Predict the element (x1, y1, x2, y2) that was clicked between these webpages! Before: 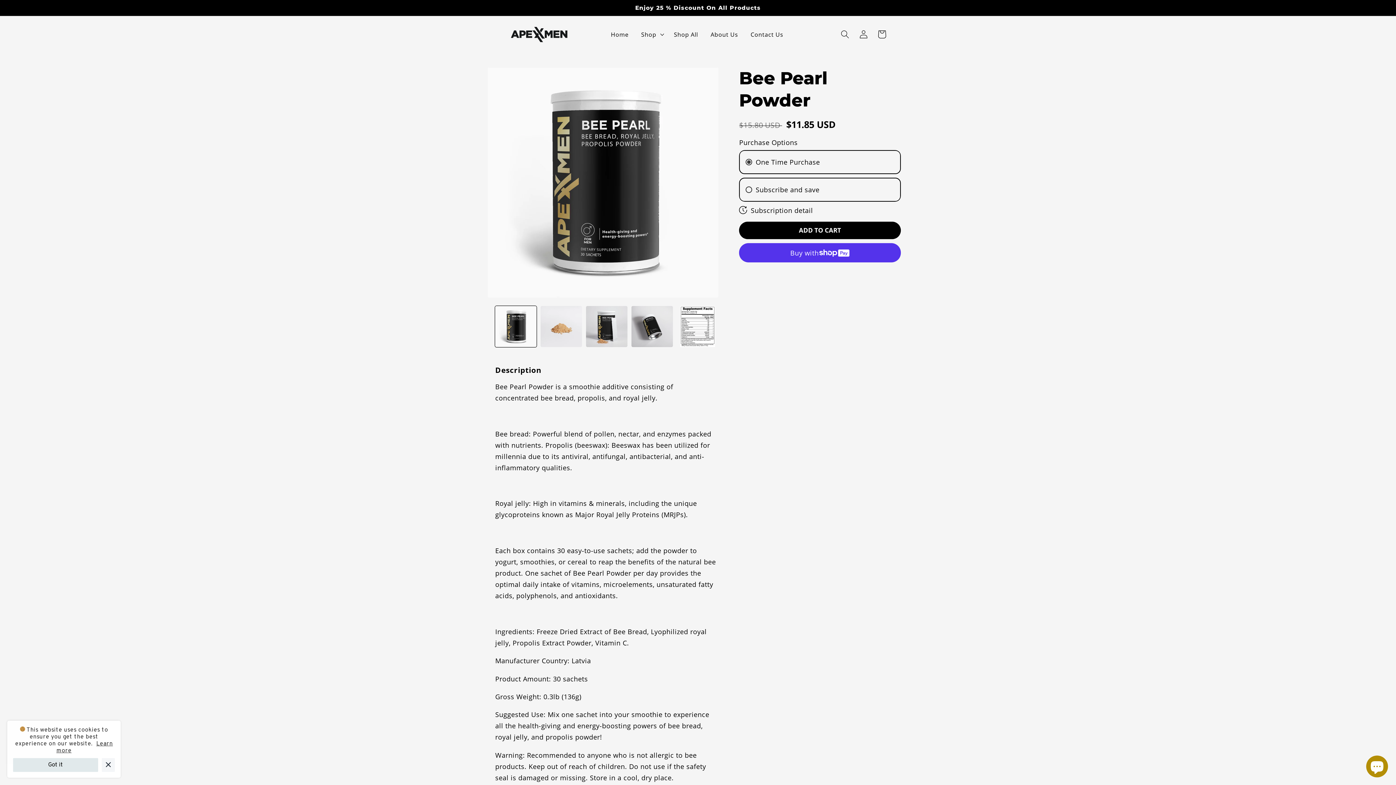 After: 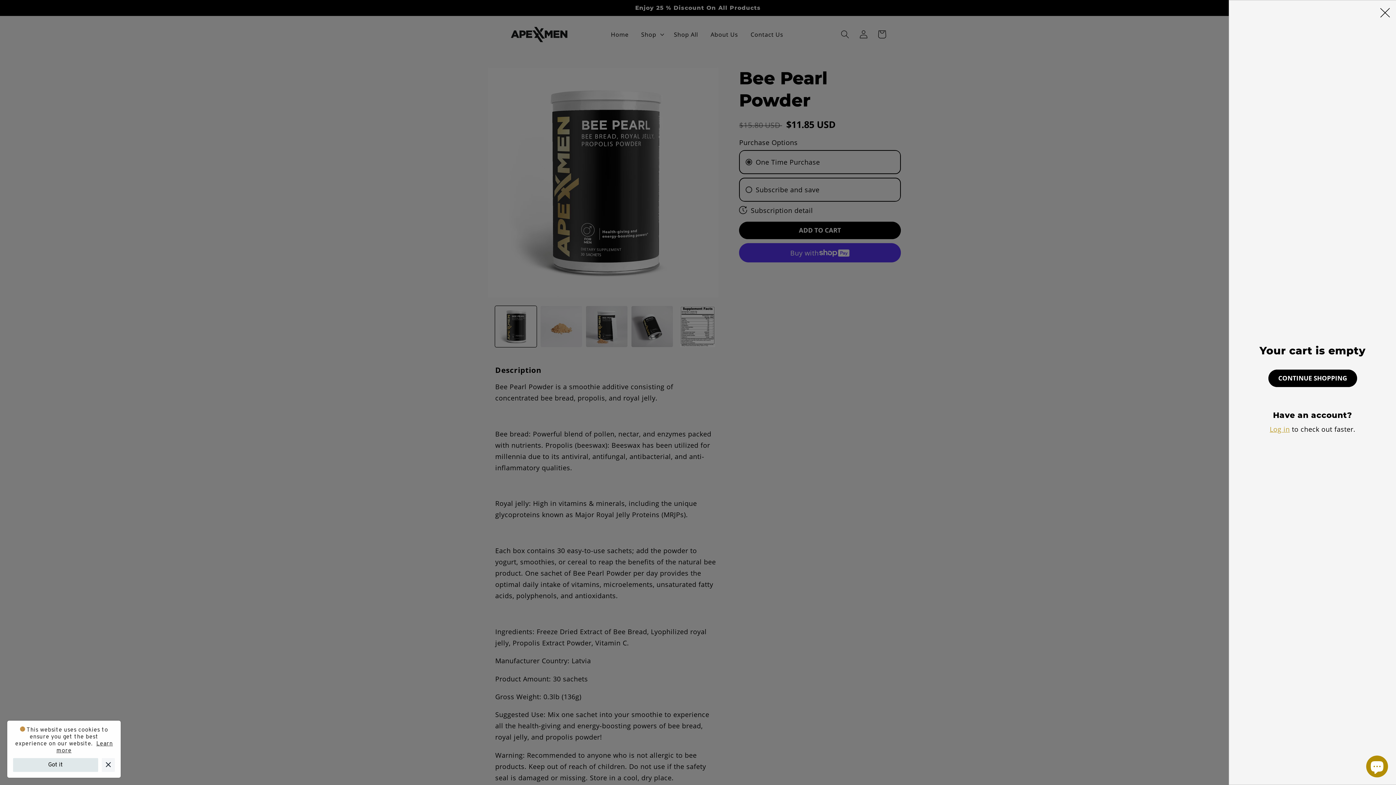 Action: bbox: (872, 25, 891, 43) label: Cart